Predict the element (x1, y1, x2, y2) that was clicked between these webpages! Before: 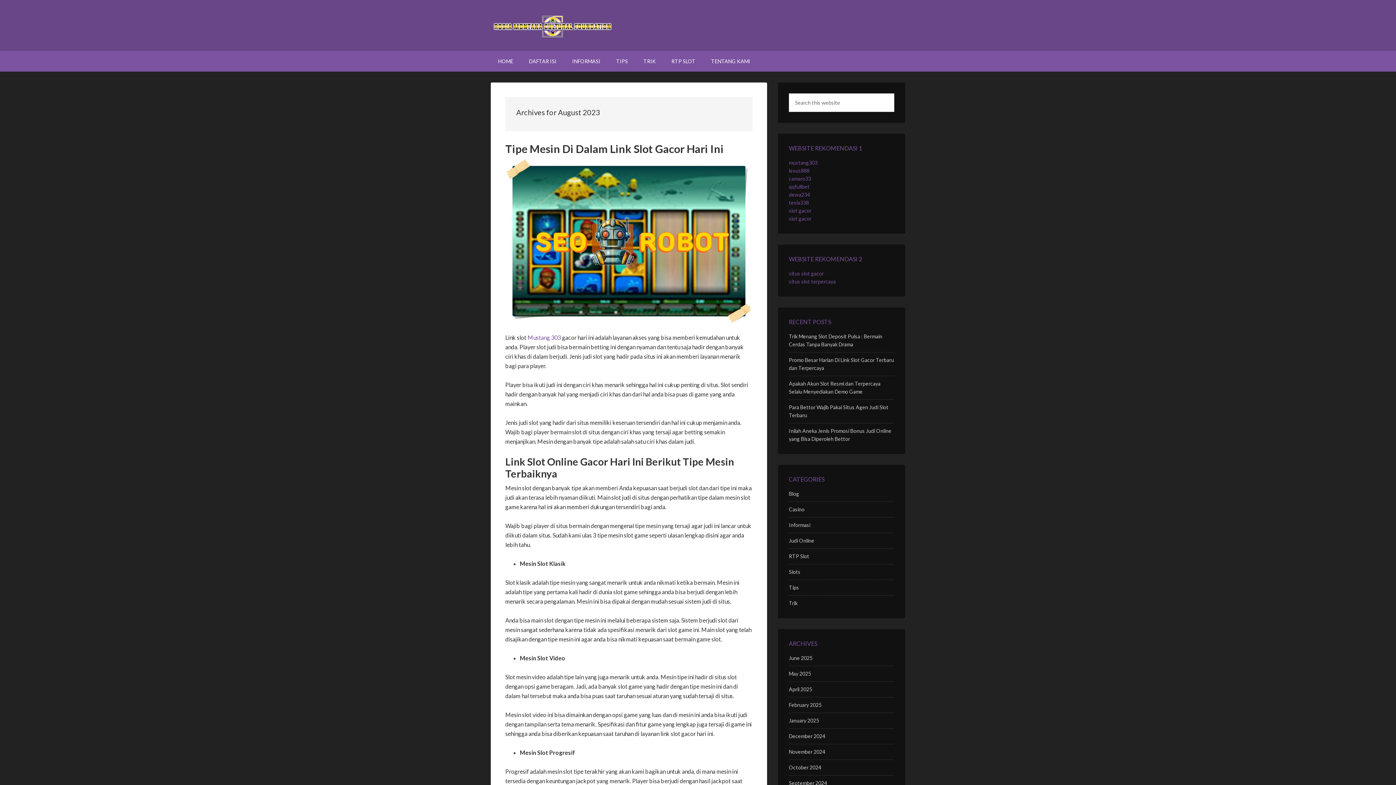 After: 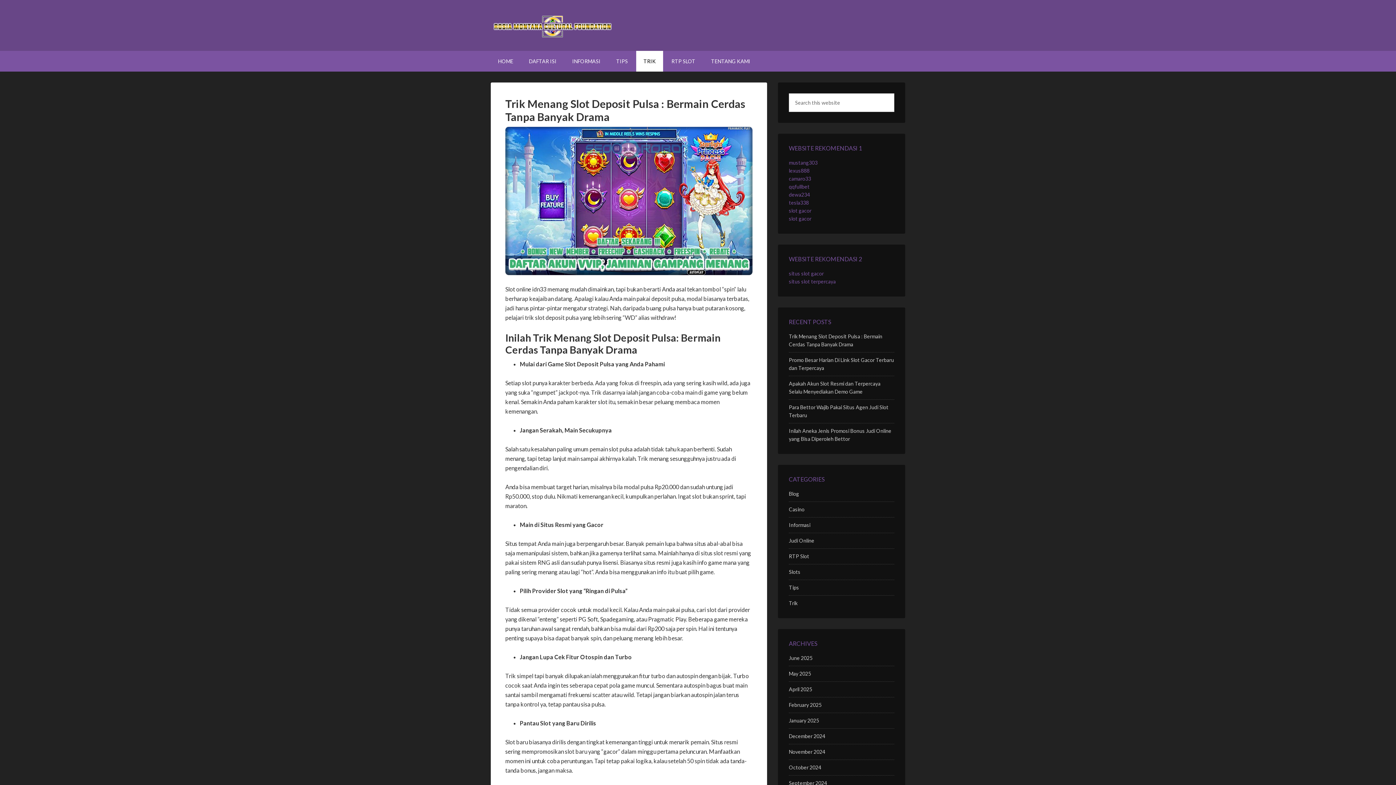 Action: label: Trik bbox: (789, 600, 797, 606)